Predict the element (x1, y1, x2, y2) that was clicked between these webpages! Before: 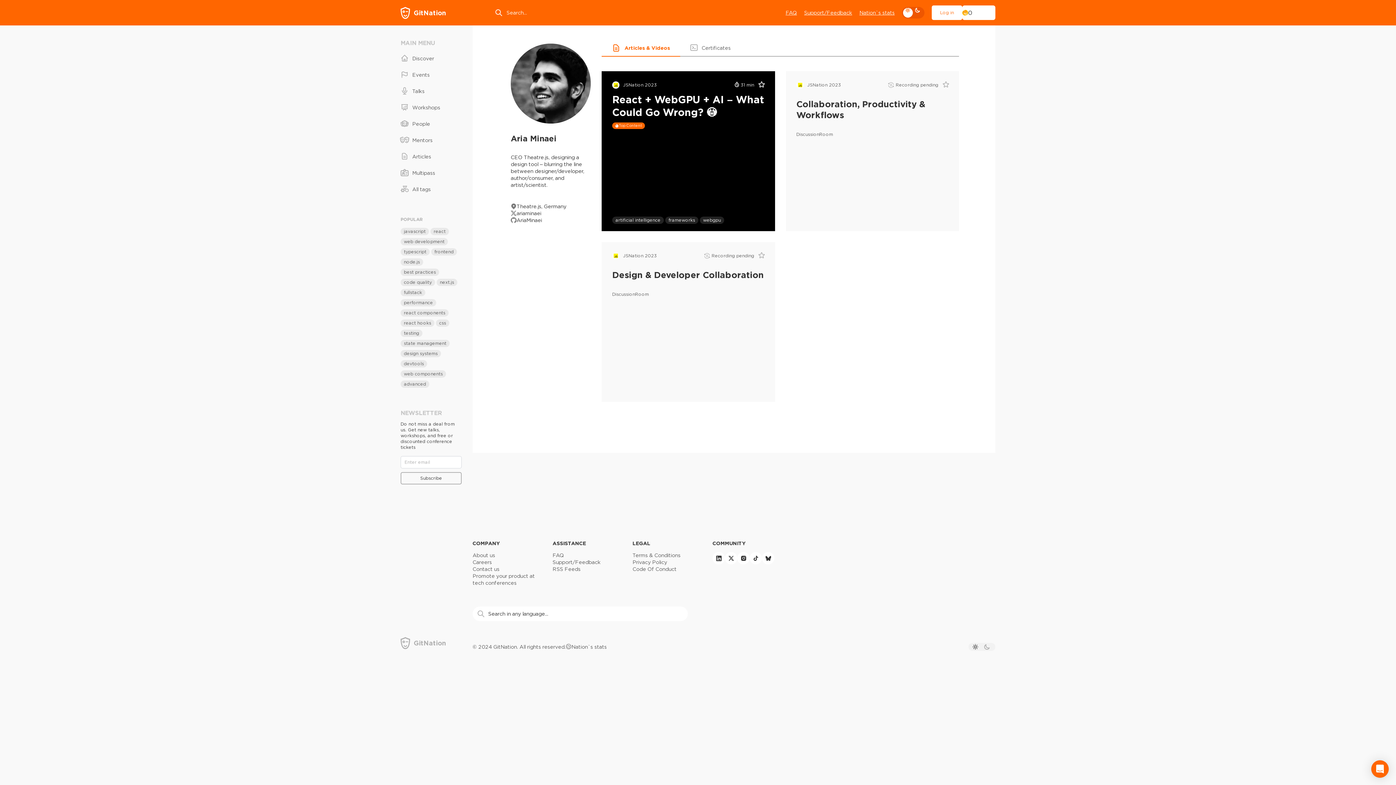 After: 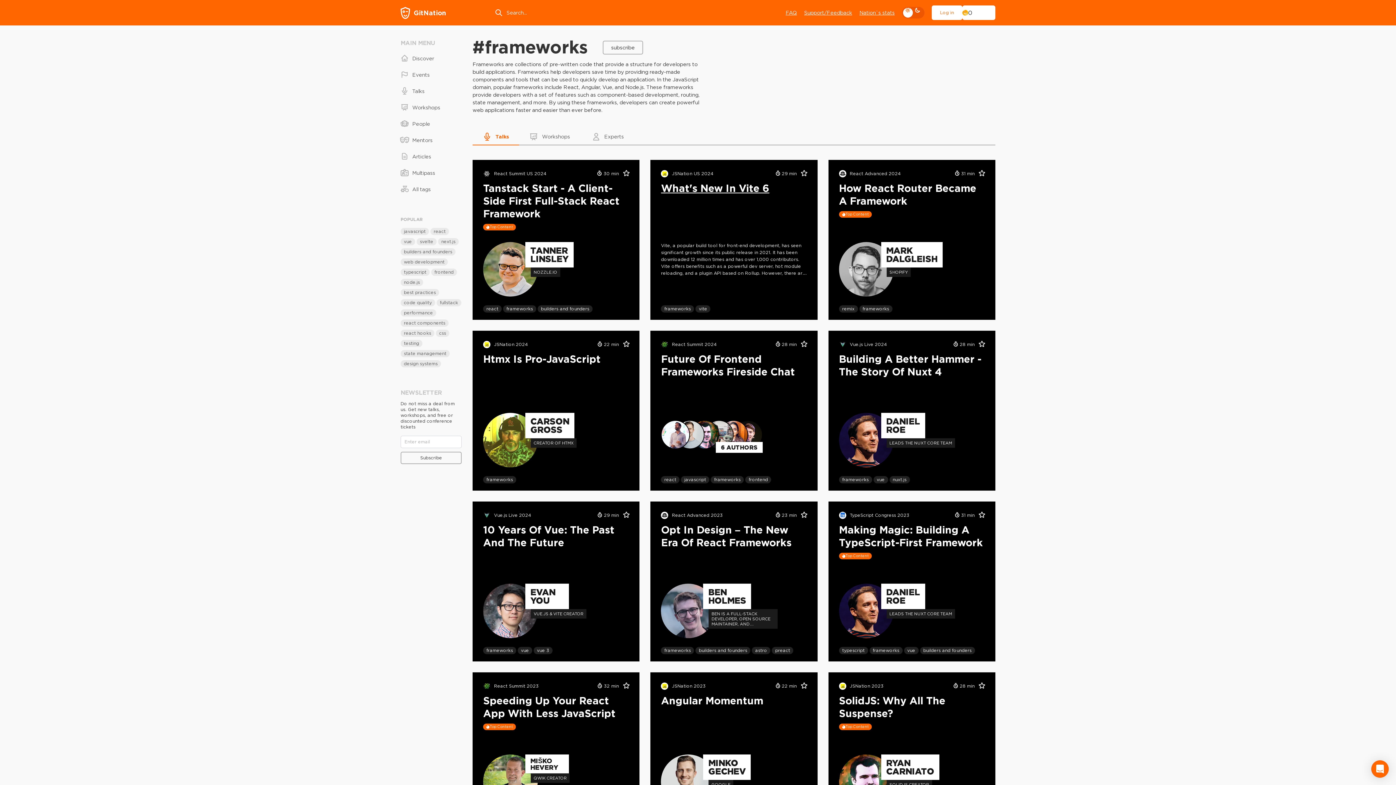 Action: label: frameworks bbox: (665, 216, 698, 224)